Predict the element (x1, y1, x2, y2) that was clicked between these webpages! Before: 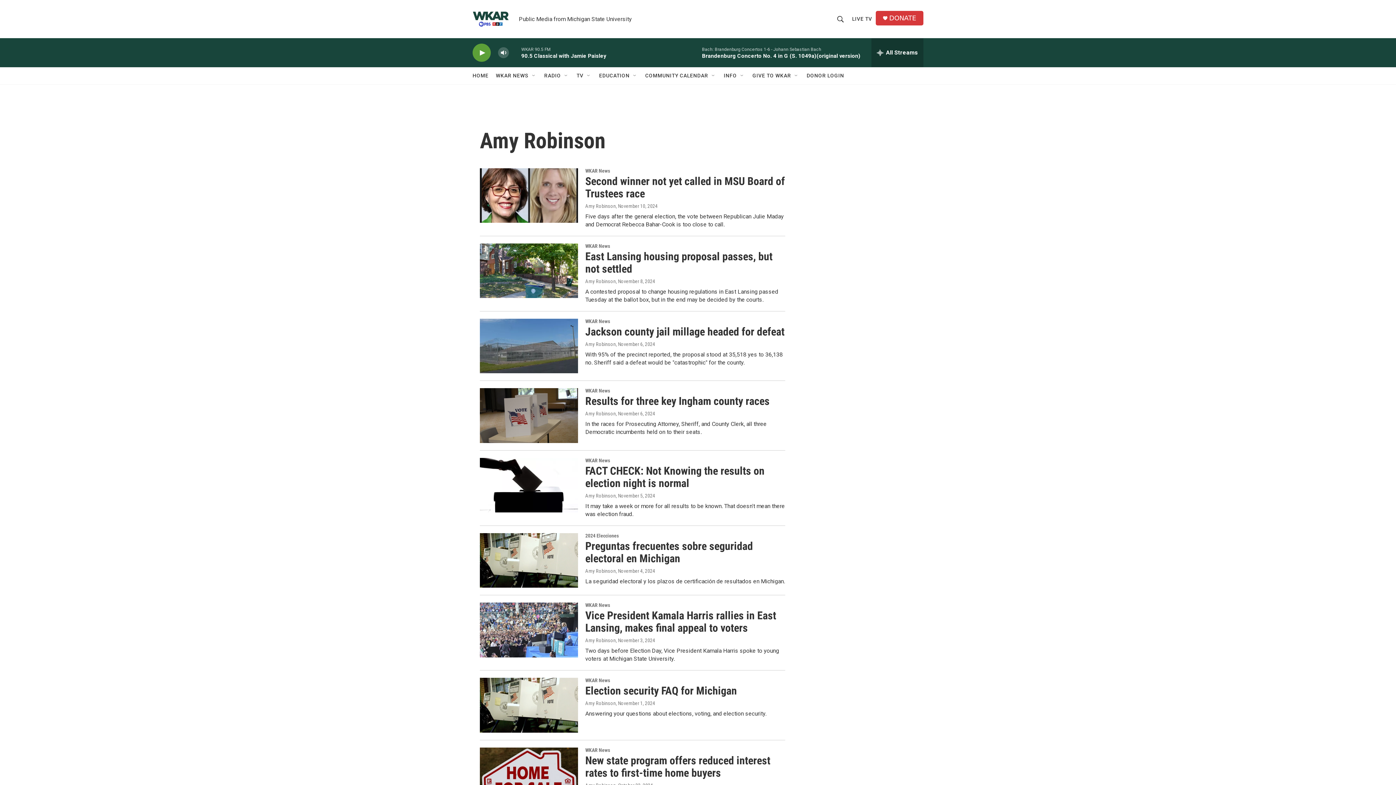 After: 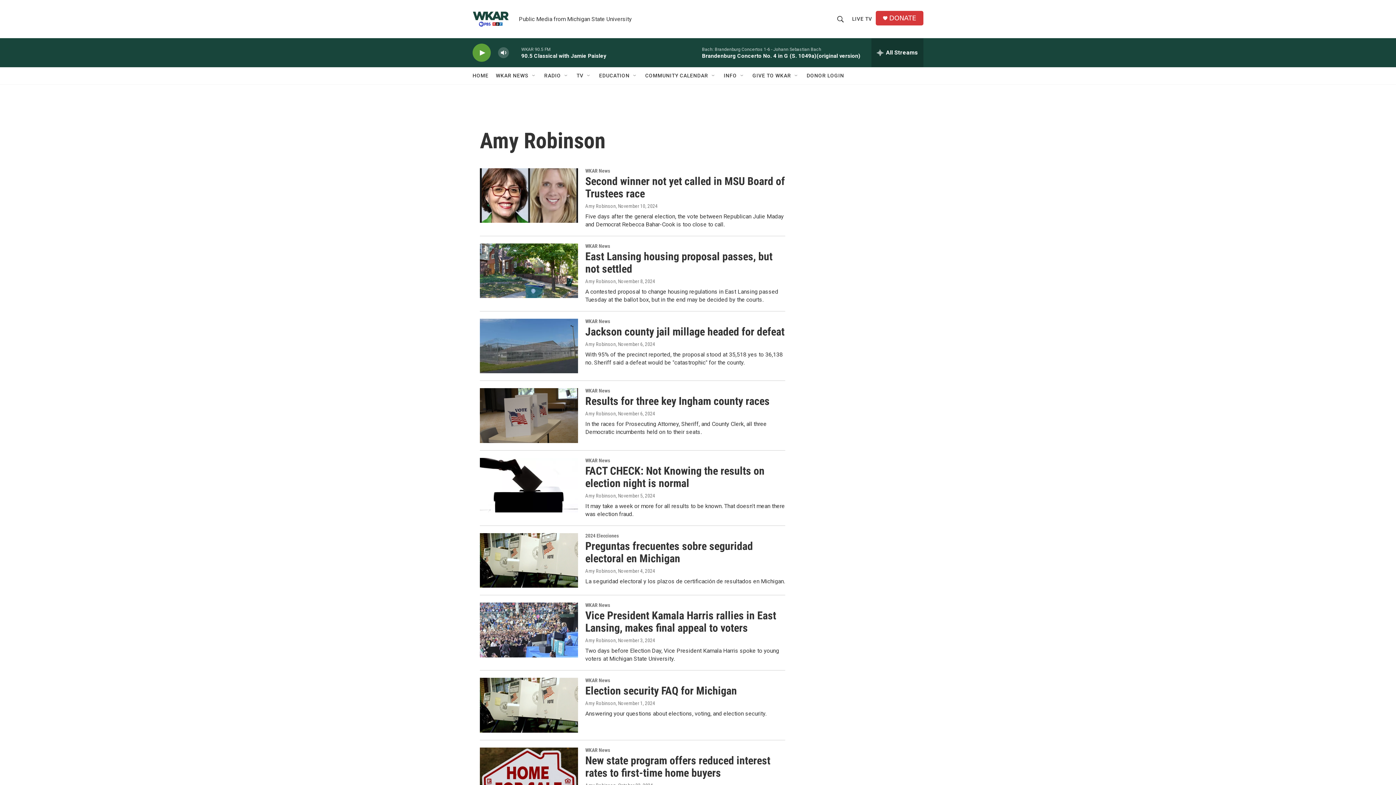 Action: bbox: (852, 10, 872, 27) label: LIVE TV